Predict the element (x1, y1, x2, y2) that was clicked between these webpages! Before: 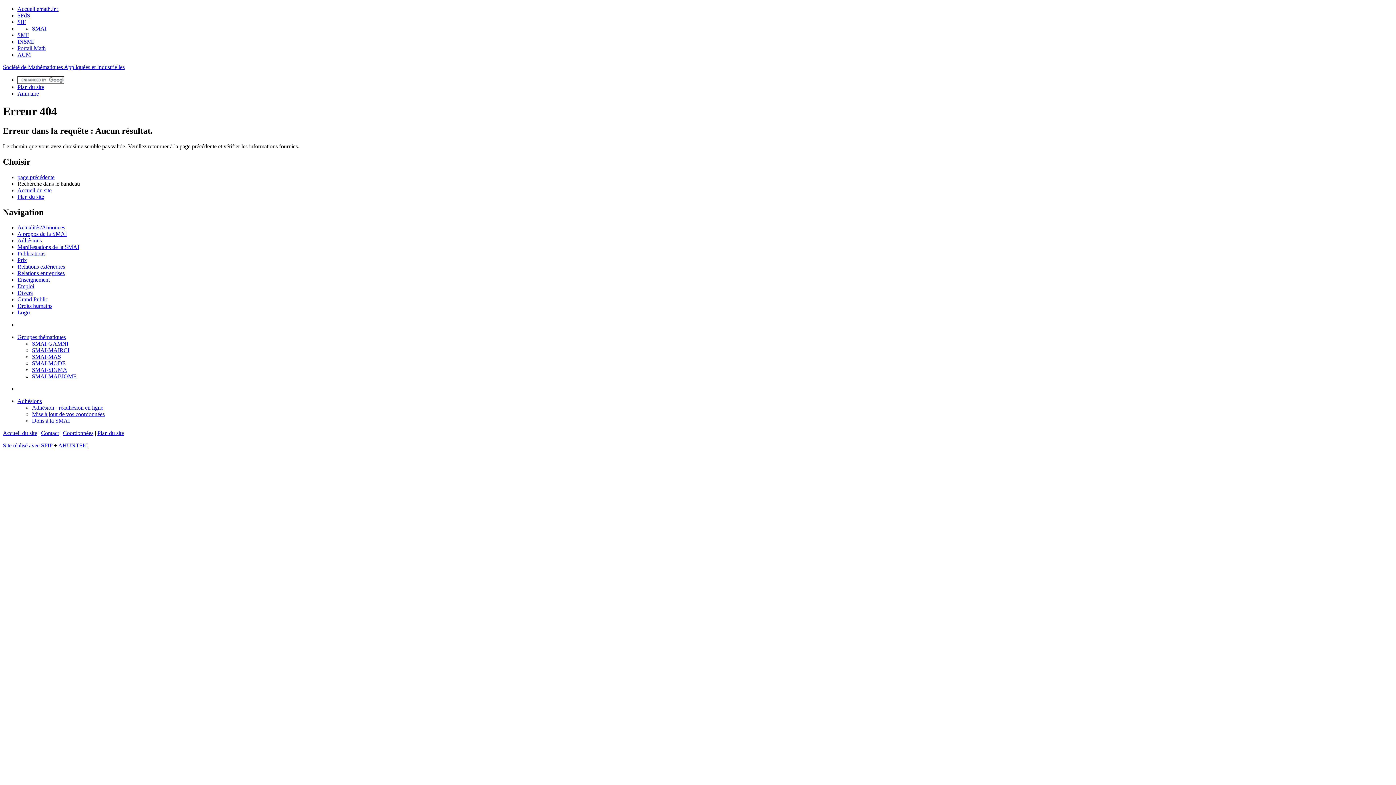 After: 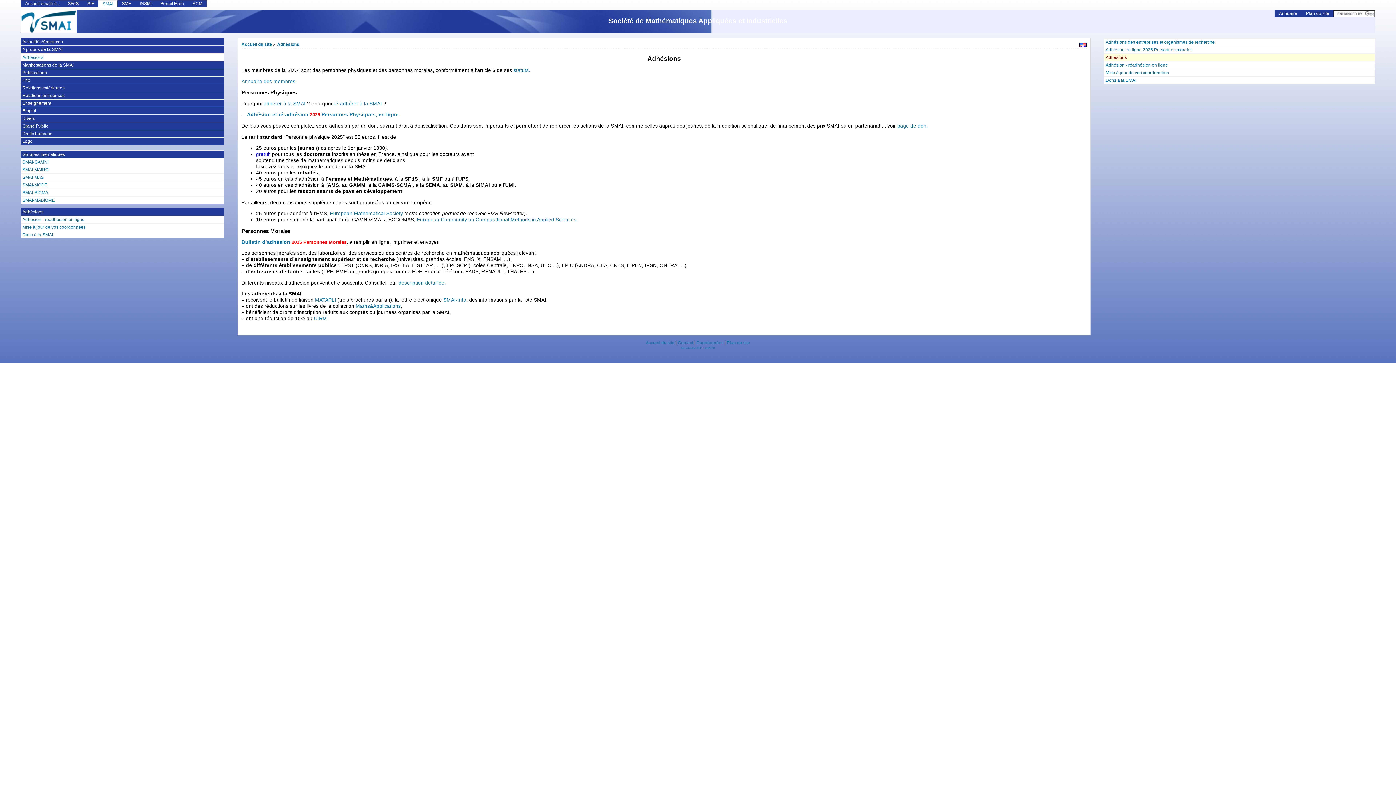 Action: bbox: (17, 398, 41, 404) label: Adhésions